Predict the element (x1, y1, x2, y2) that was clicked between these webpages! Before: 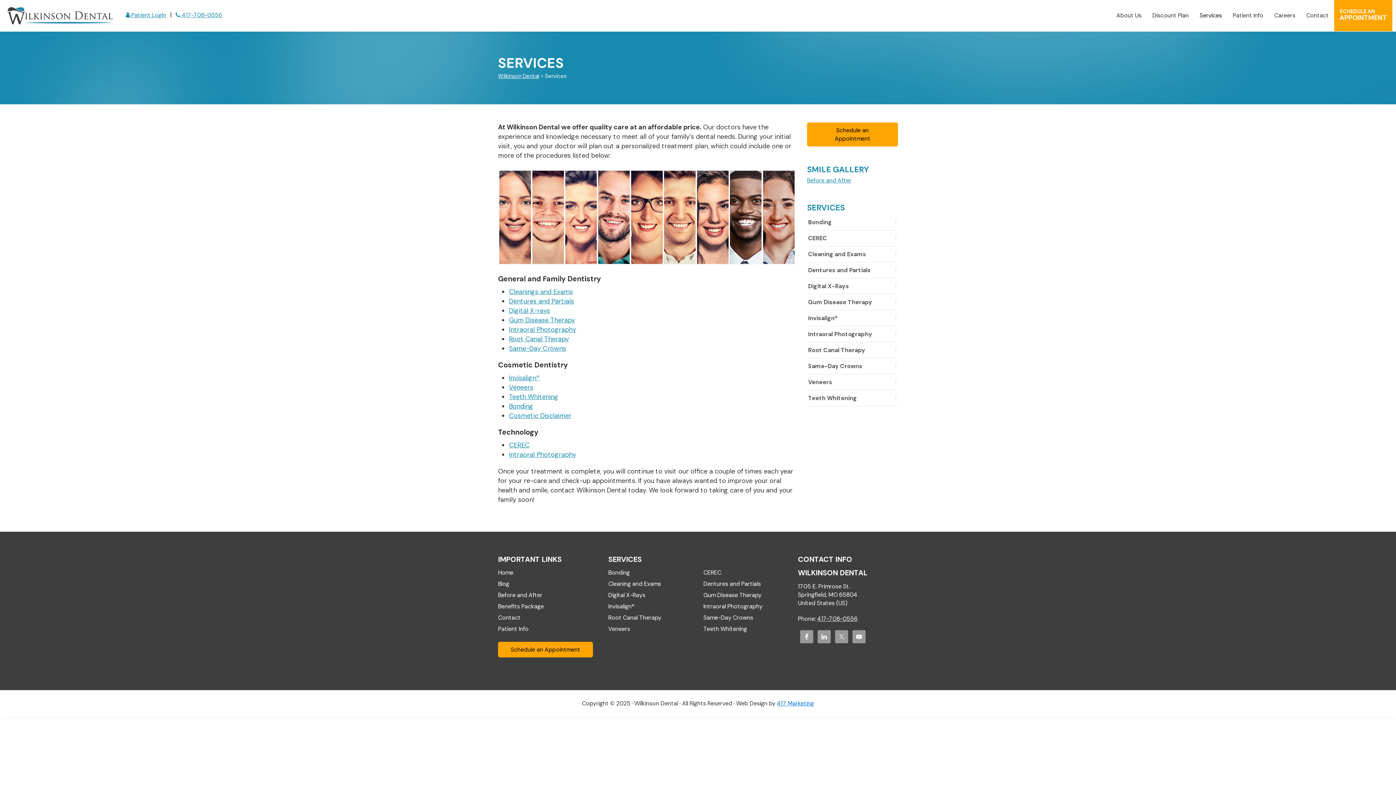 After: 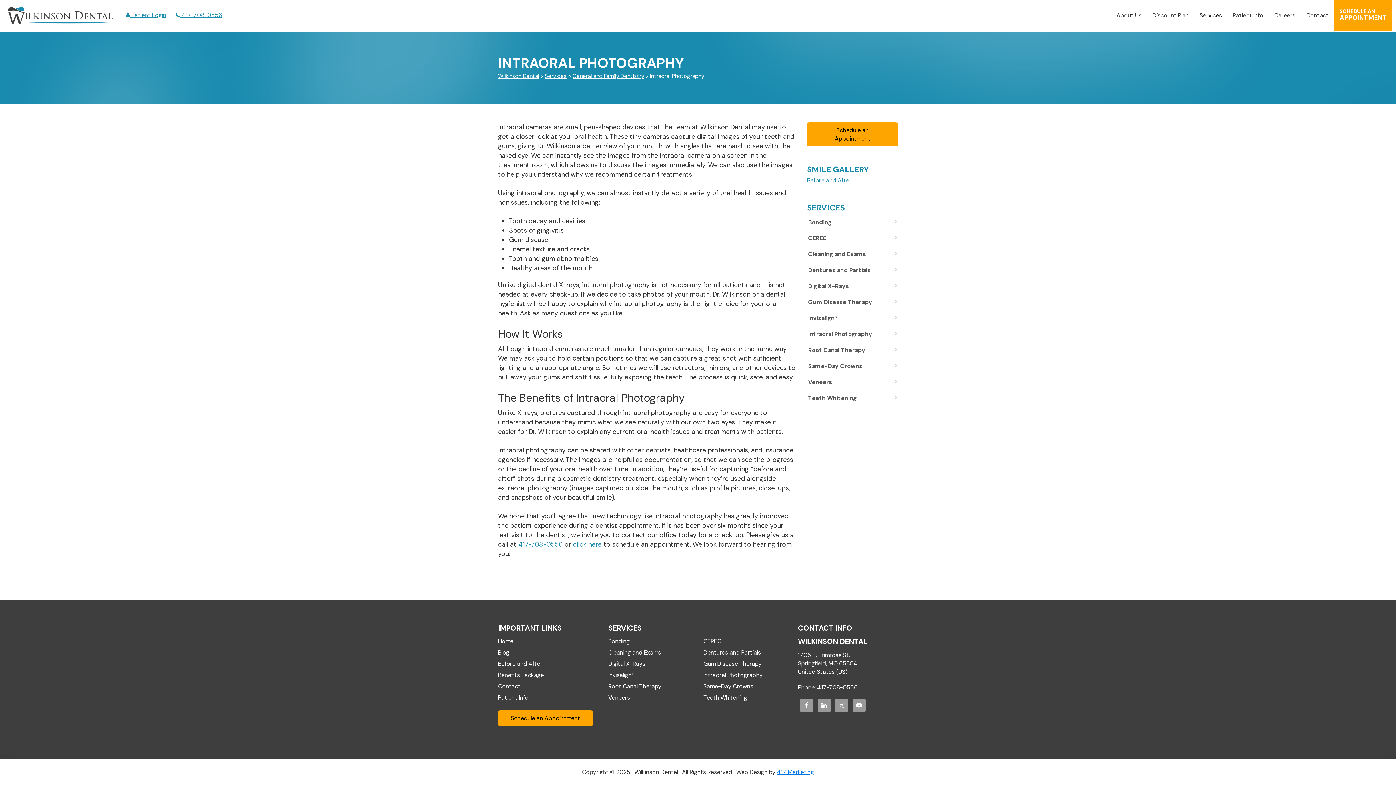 Action: bbox: (509, 450, 576, 459) label: Intraoral Photography